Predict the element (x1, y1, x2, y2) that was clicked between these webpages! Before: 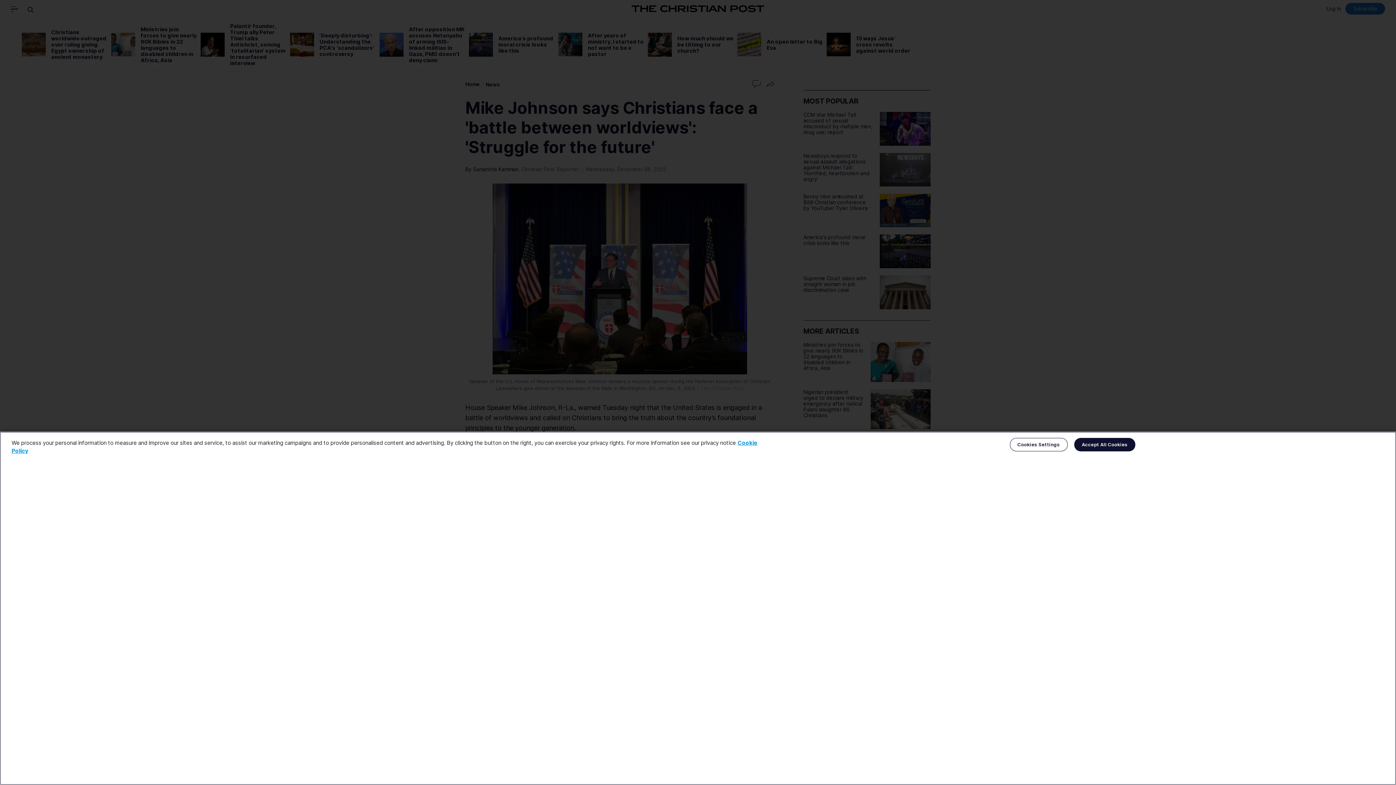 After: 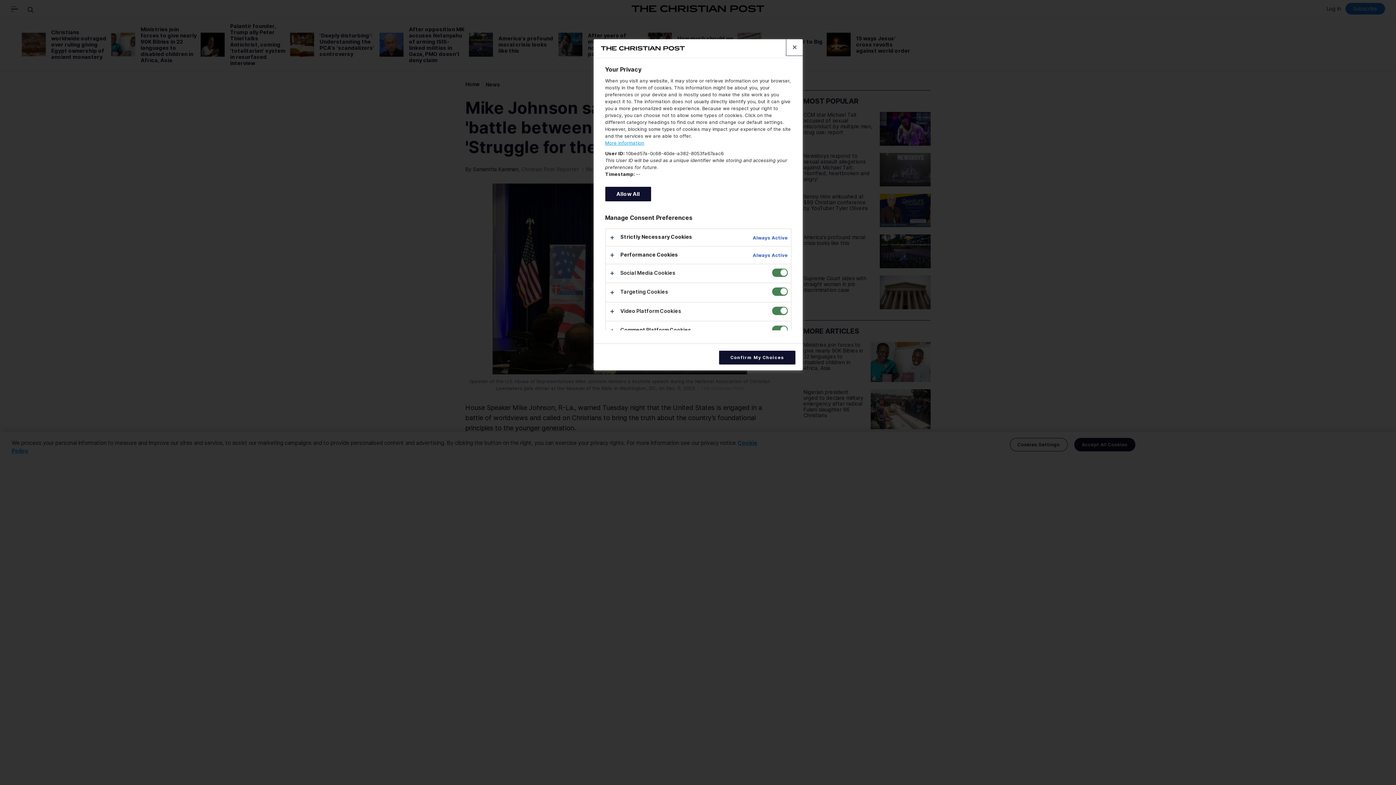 Action: bbox: (1010, 438, 1067, 451) label: Cookies Settings